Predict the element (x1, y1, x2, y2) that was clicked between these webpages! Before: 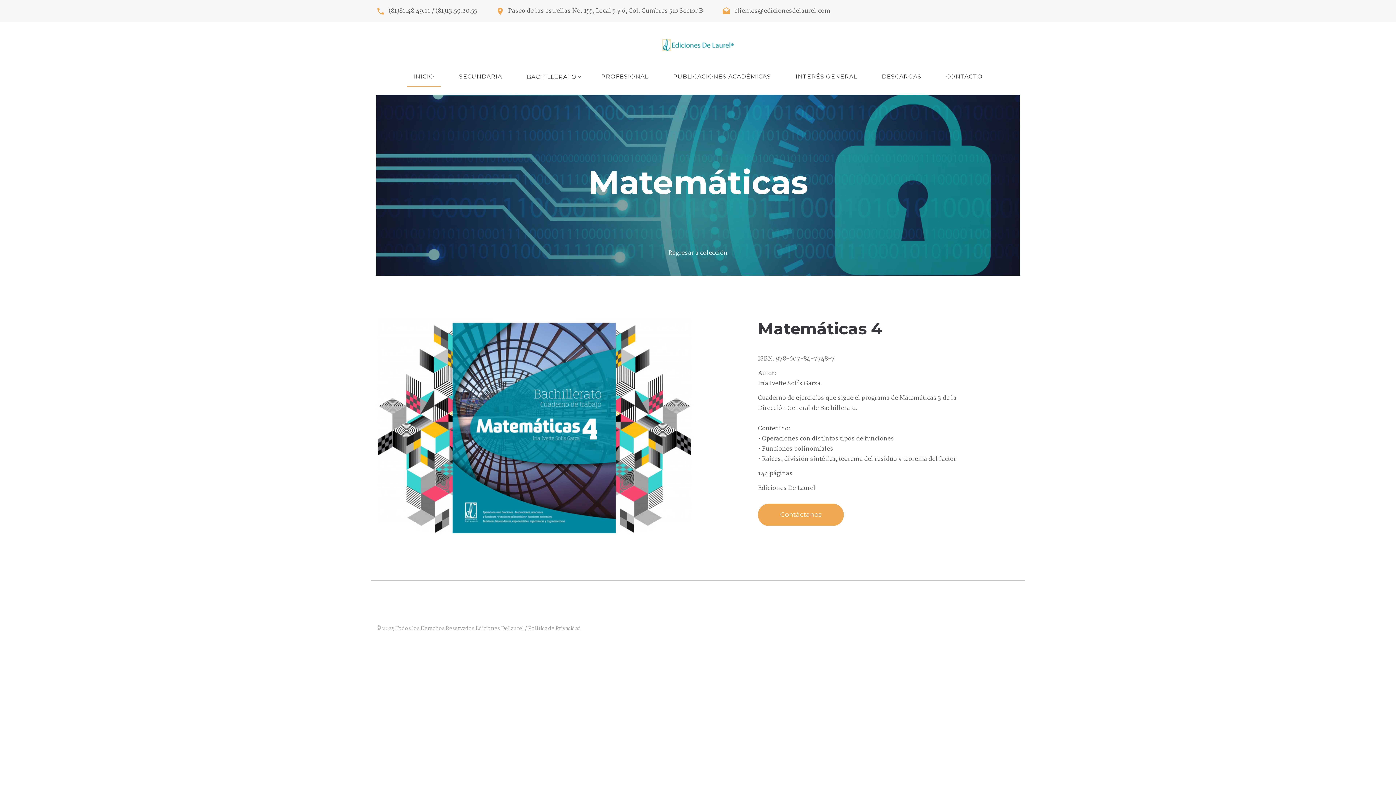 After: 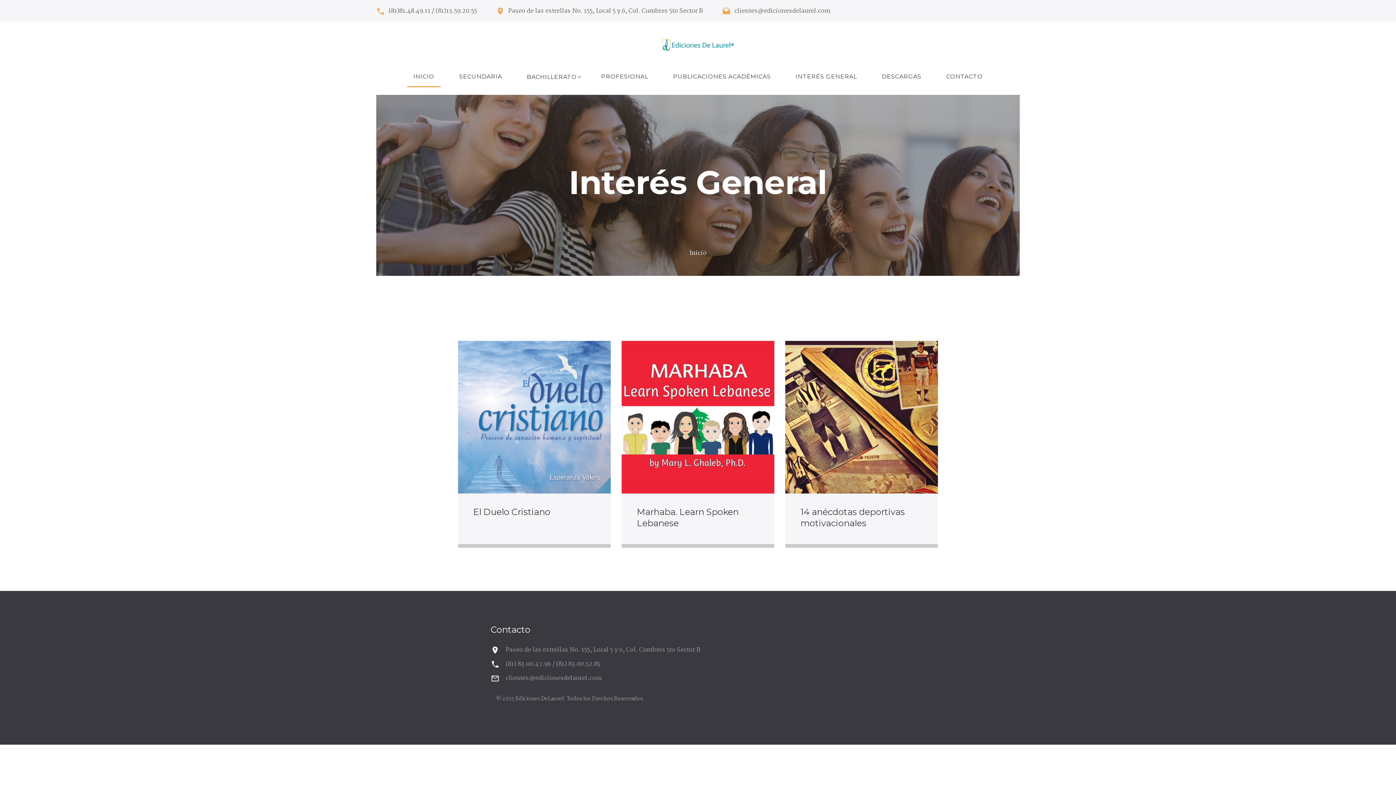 Action: bbox: (789, 73, 863, 87) label: INTERÉS GENERAL